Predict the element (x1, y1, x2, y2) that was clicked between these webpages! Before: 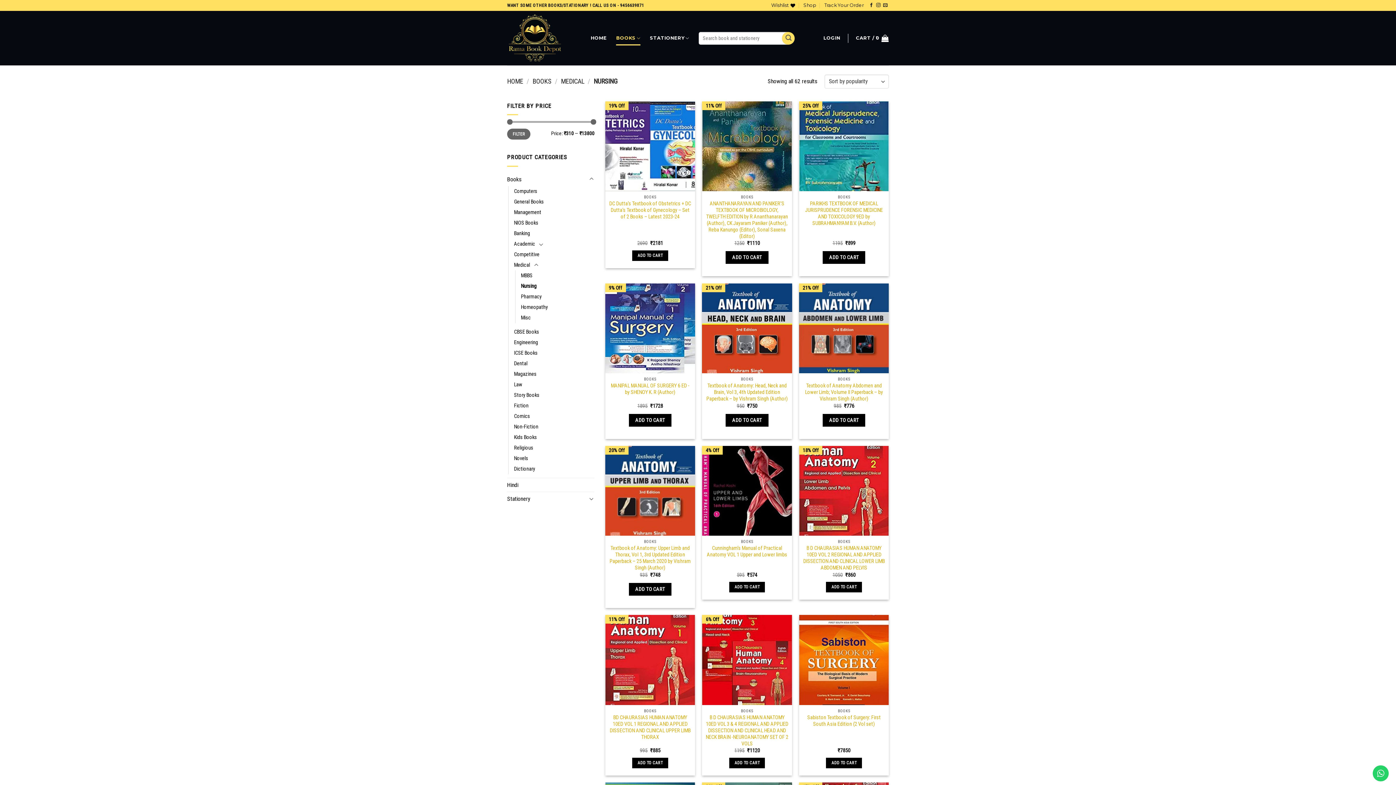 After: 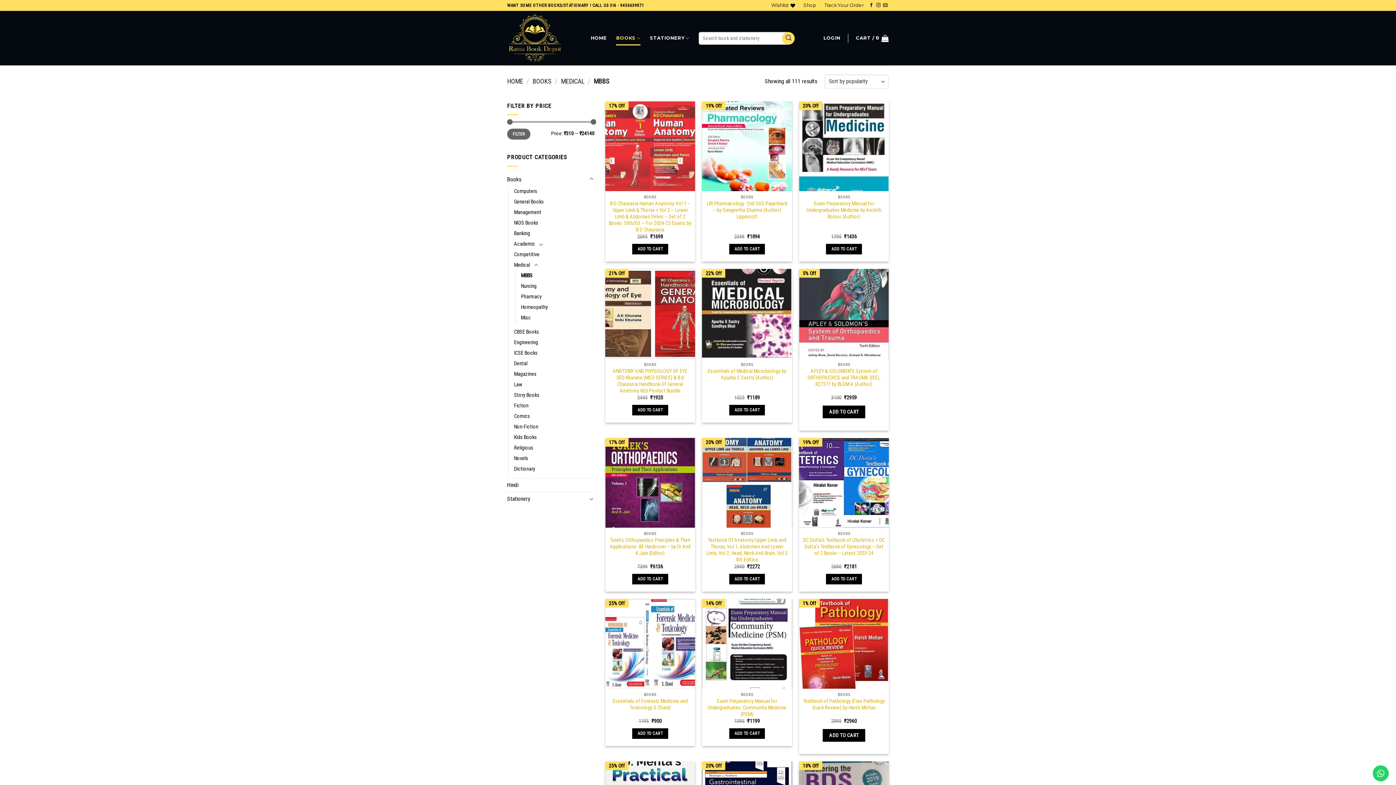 Action: label: MBBS bbox: (521, 270, 532, 281)